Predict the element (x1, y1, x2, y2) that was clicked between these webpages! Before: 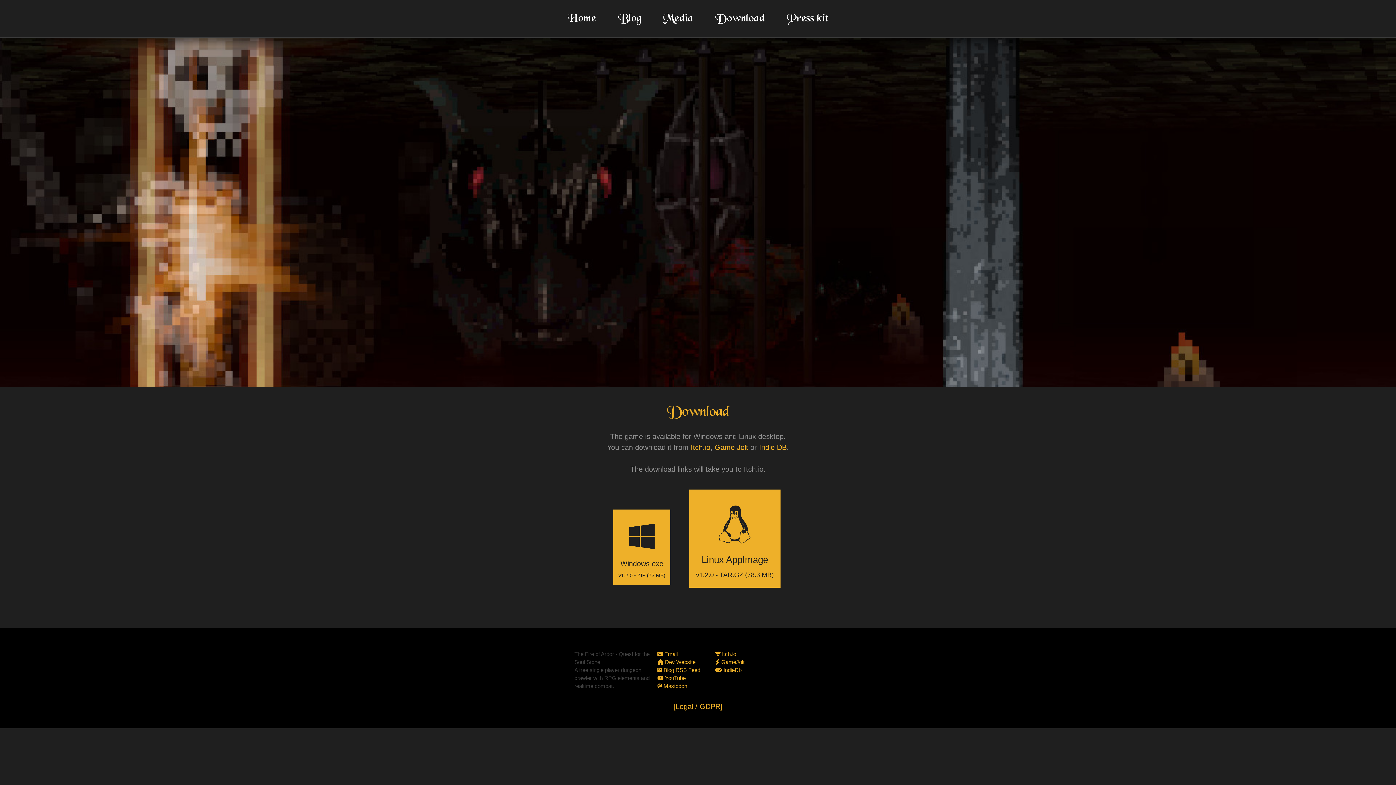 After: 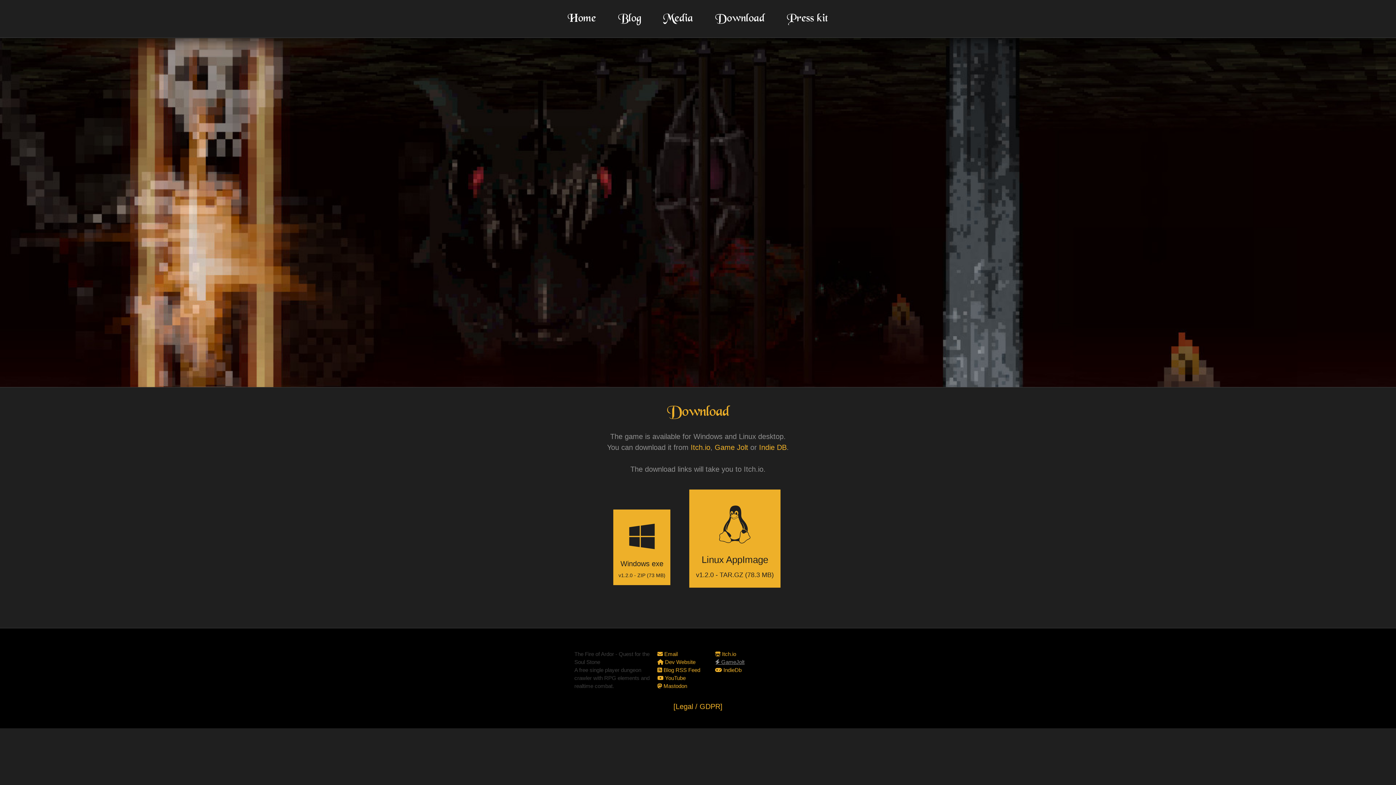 Action: bbox: (715, 659, 744, 665) label:  GameJolt